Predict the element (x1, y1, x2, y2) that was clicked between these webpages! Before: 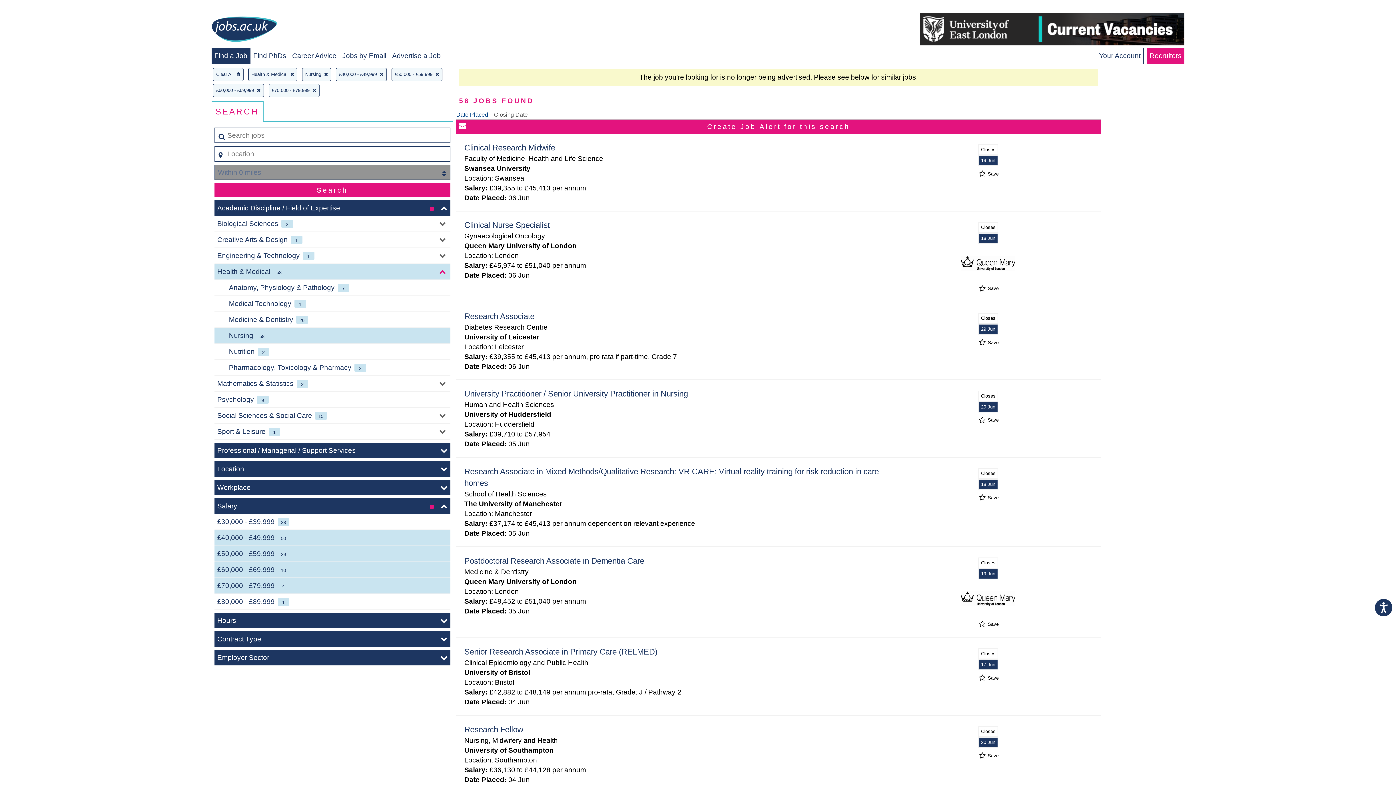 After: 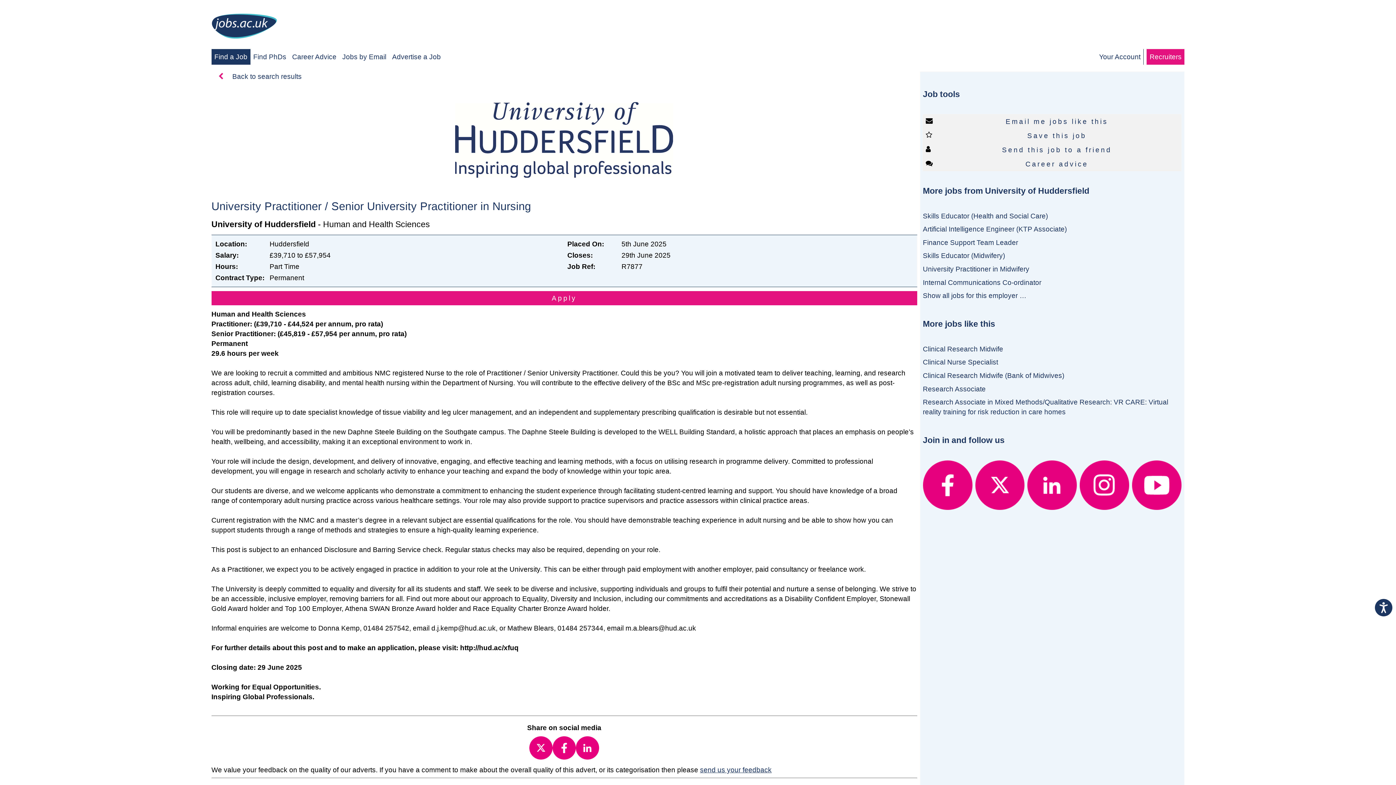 Action: bbox: (464, 389, 688, 398) label: University Practitioner / Senior University Practitioner in Nursing